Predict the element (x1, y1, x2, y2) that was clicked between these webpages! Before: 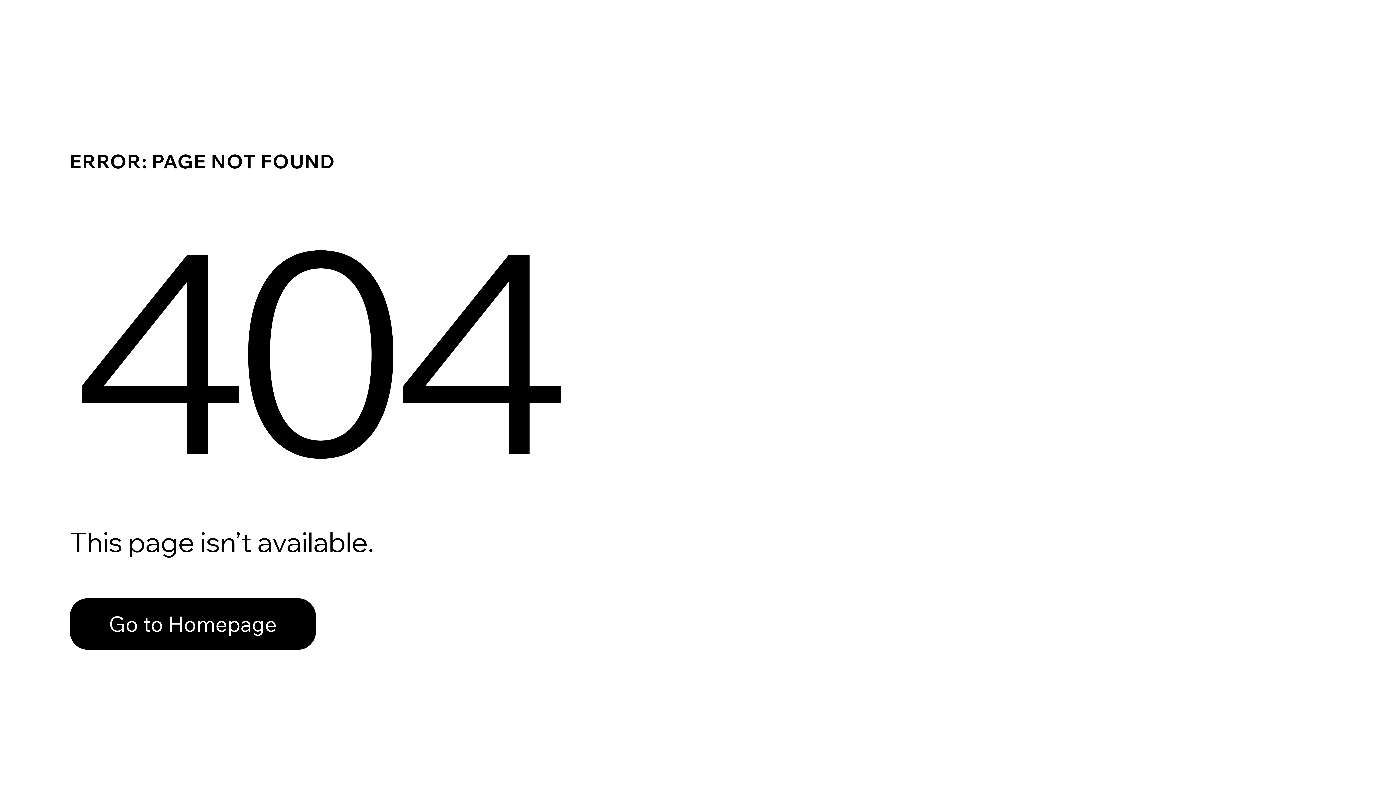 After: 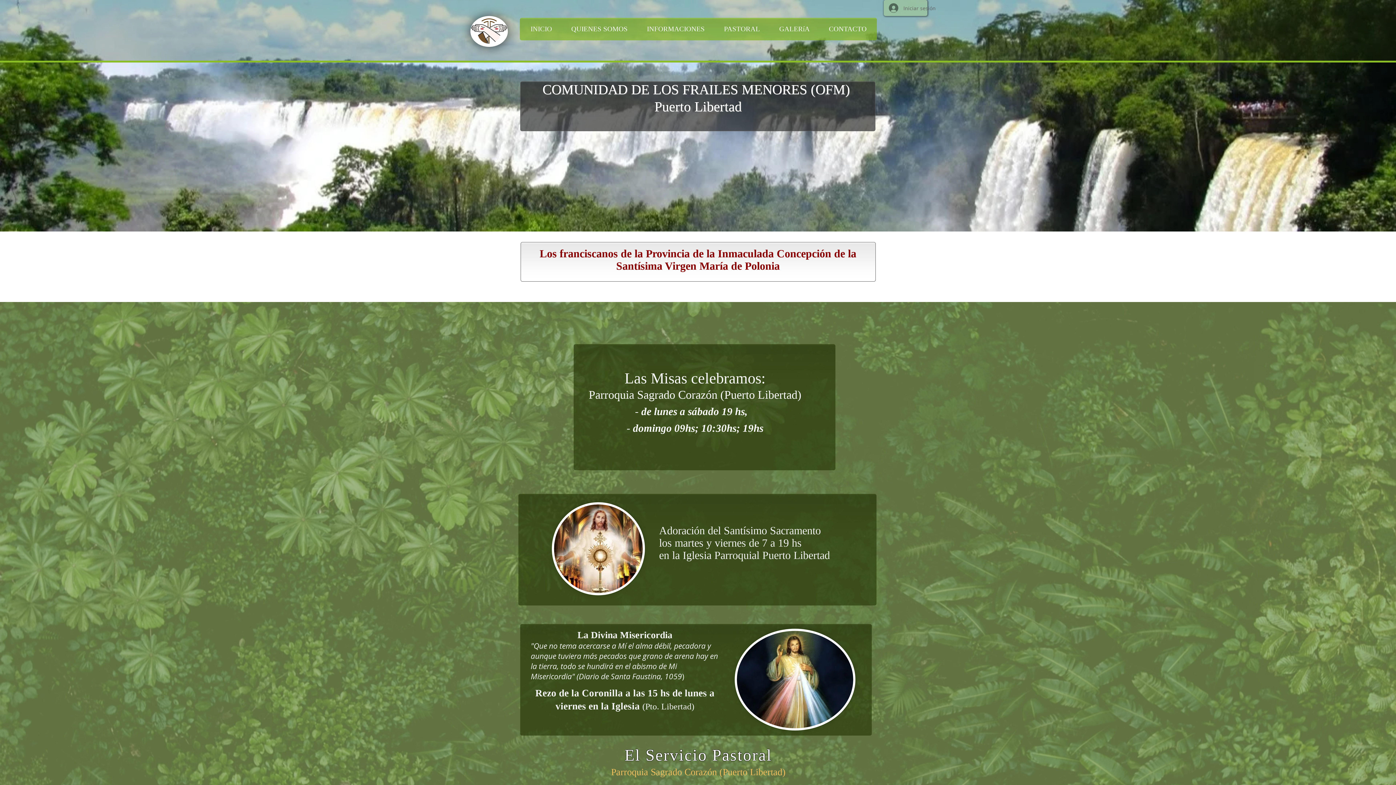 Action: bbox: (69, 598, 316, 650) label: Go to Homepage